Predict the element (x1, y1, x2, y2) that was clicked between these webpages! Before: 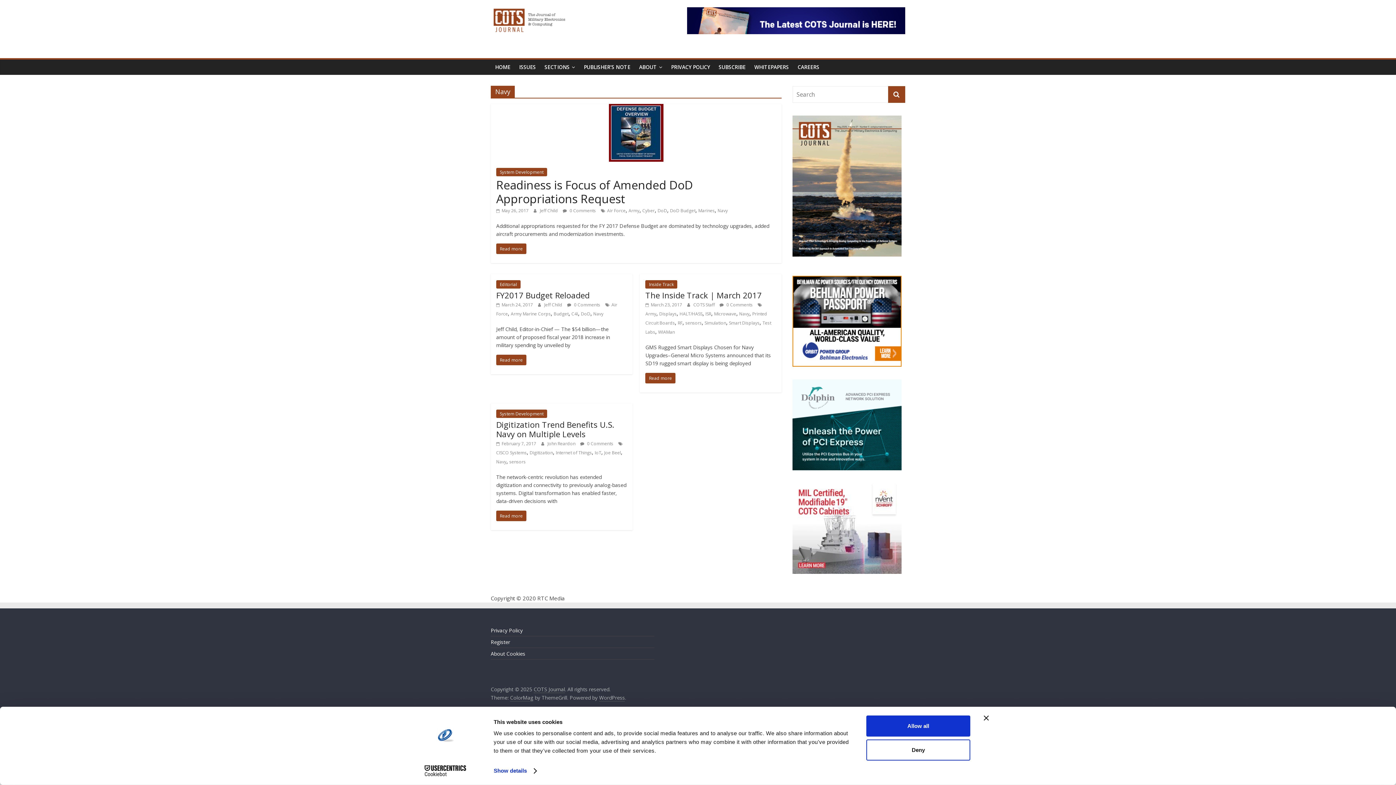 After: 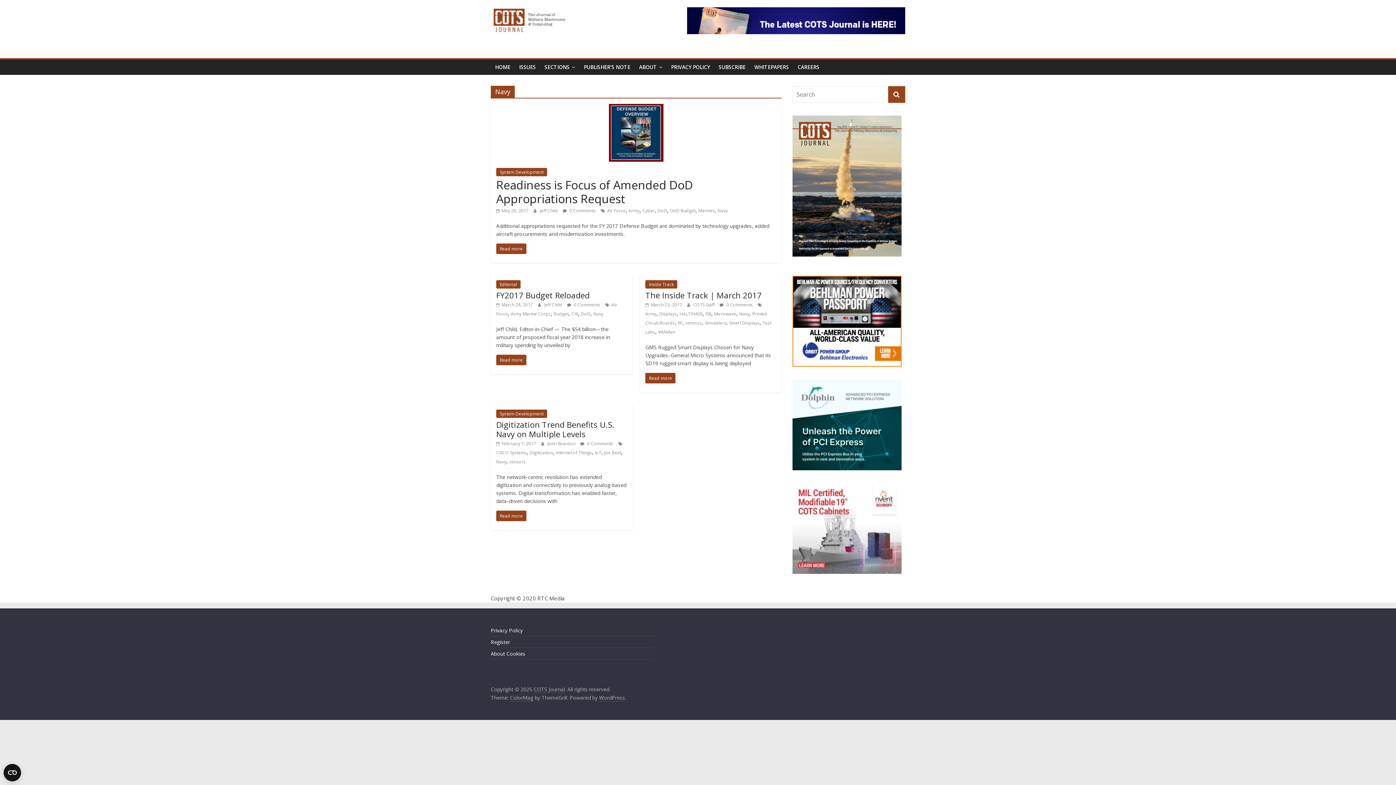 Action: label: Close banner bbox: (984, 715, 989, 721)